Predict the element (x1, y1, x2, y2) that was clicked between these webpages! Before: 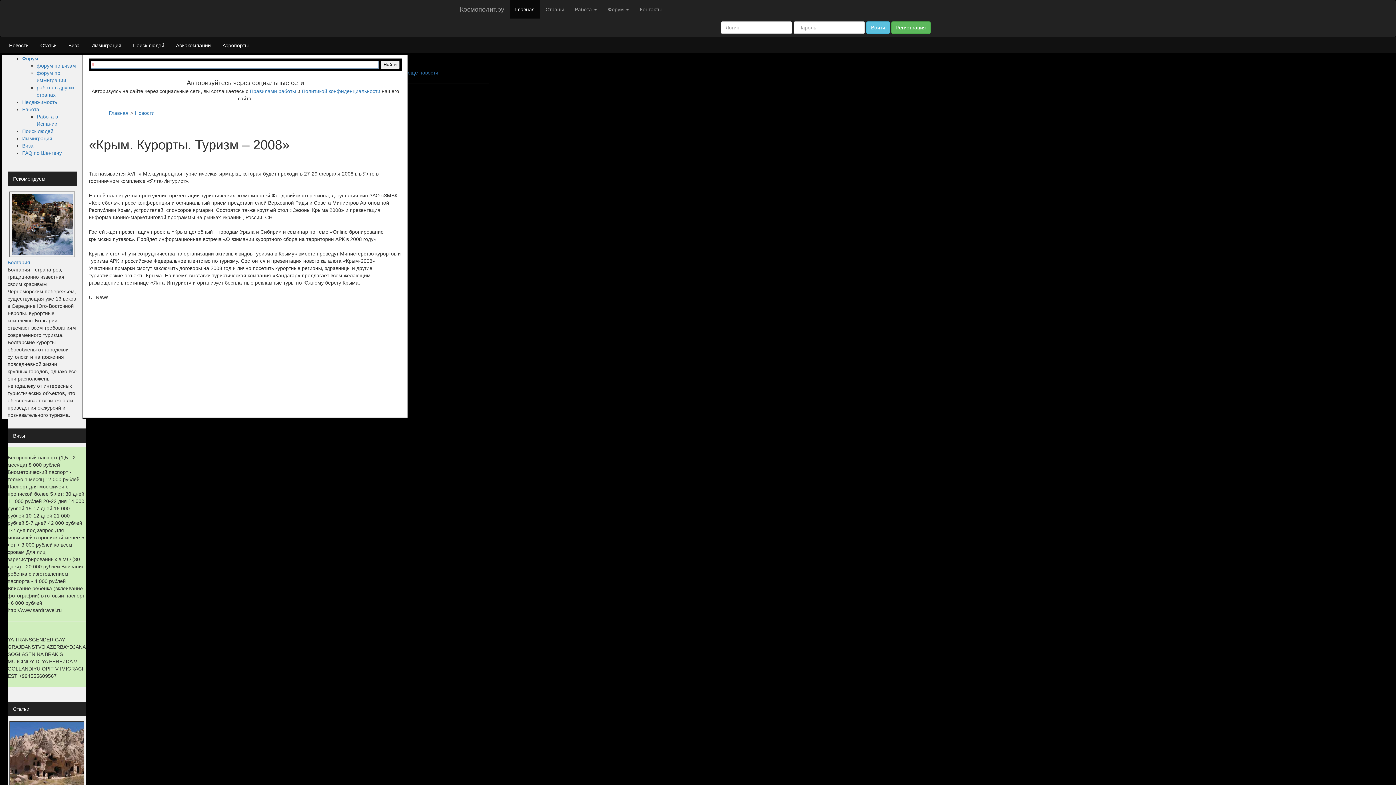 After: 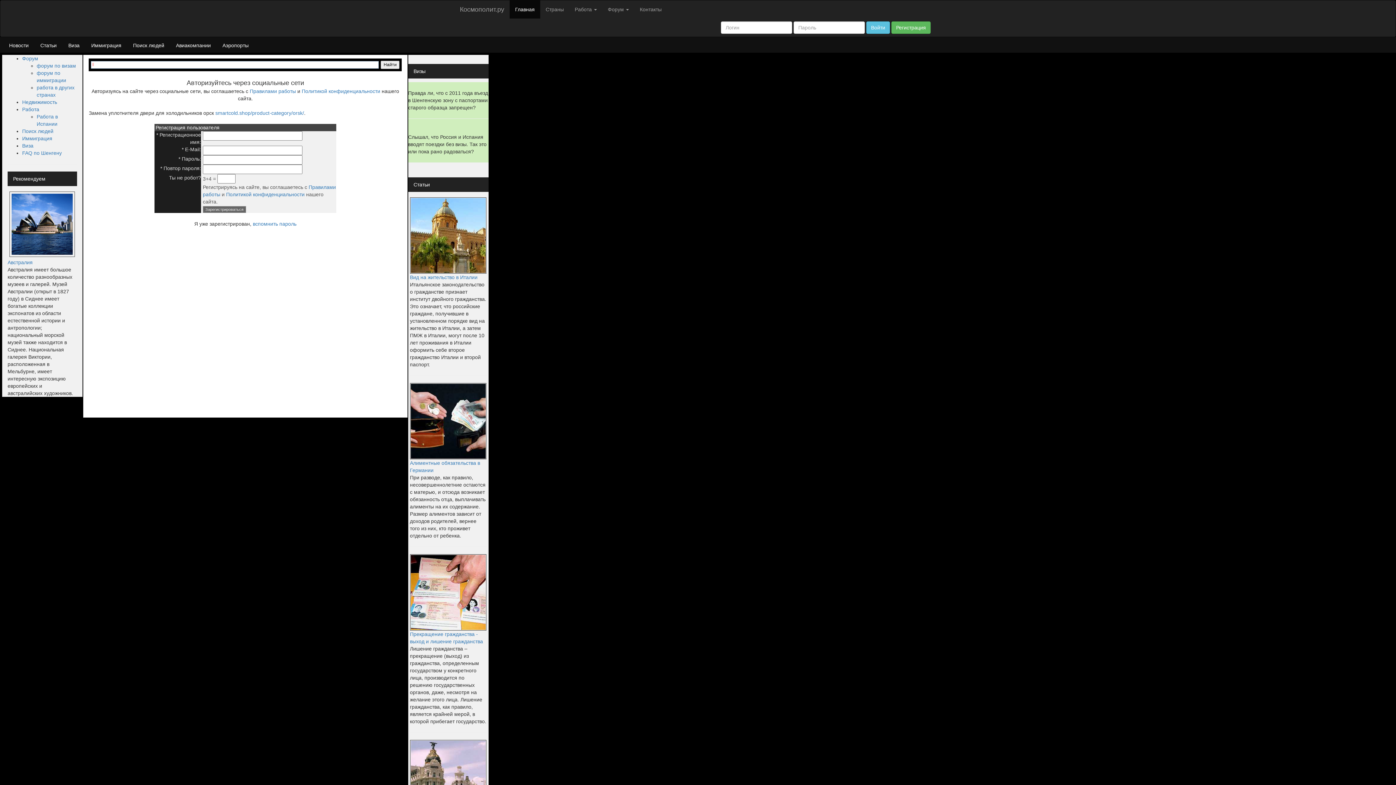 Action: bbox: (891, 21, 930, 33) label: Регистрация